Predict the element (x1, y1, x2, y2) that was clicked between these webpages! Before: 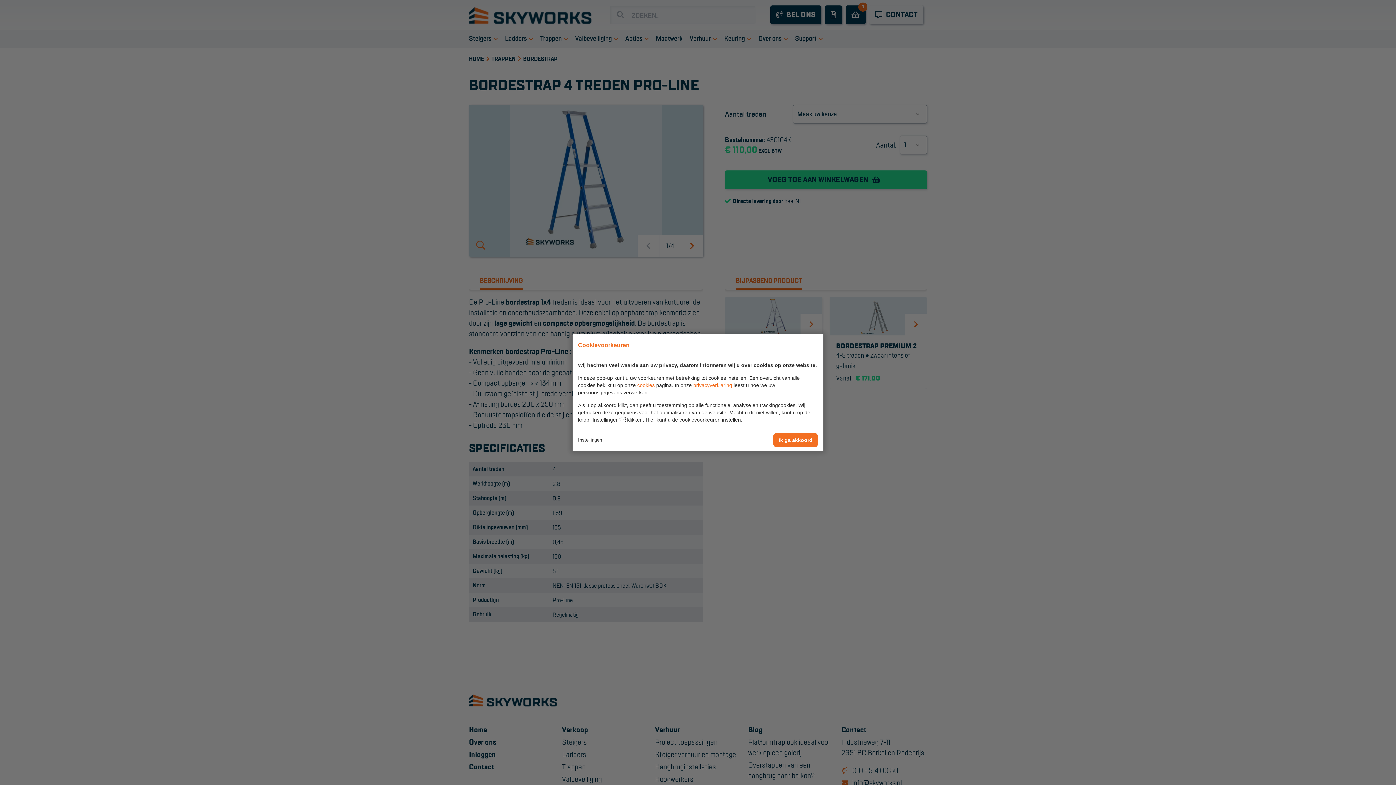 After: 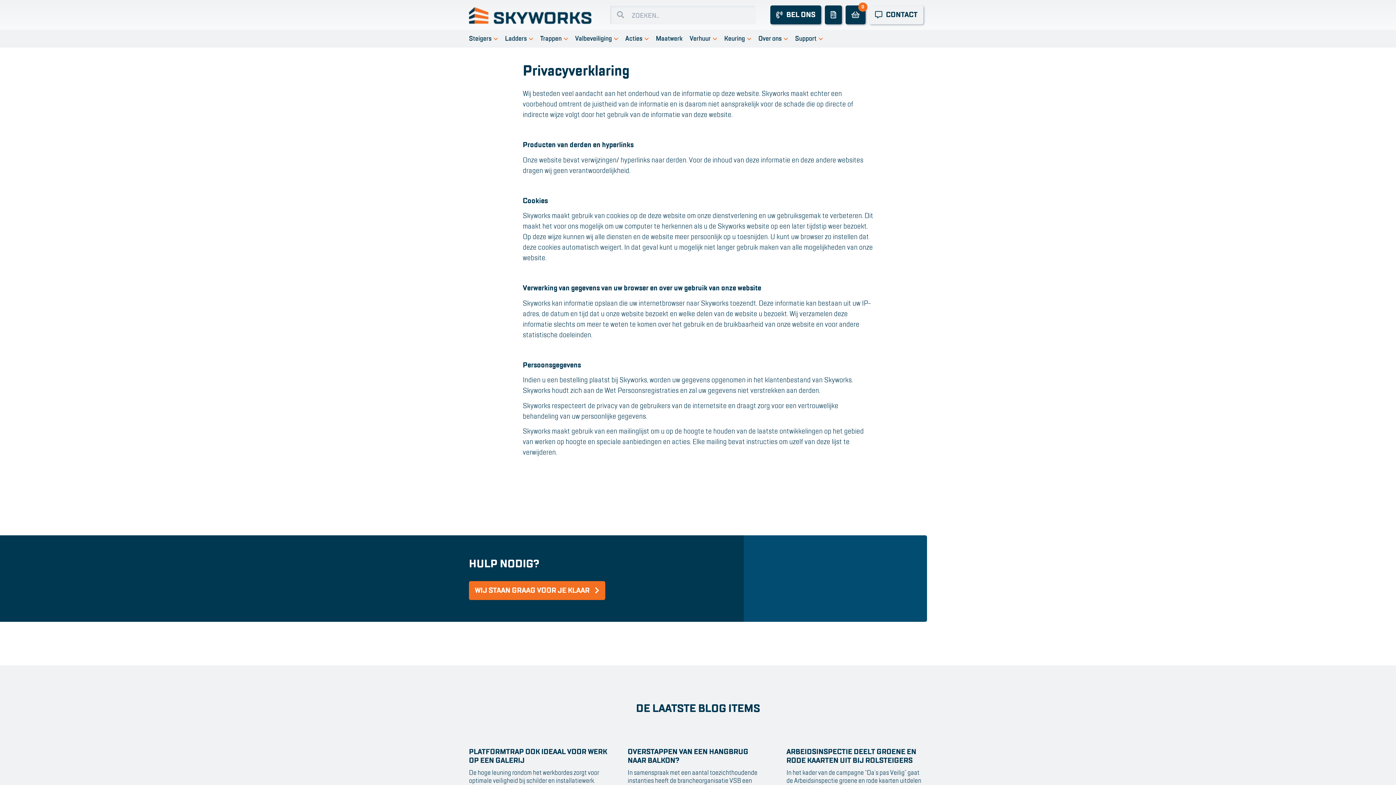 Action: bbox: (693, 382, 732, 388) label: privacyverklaring